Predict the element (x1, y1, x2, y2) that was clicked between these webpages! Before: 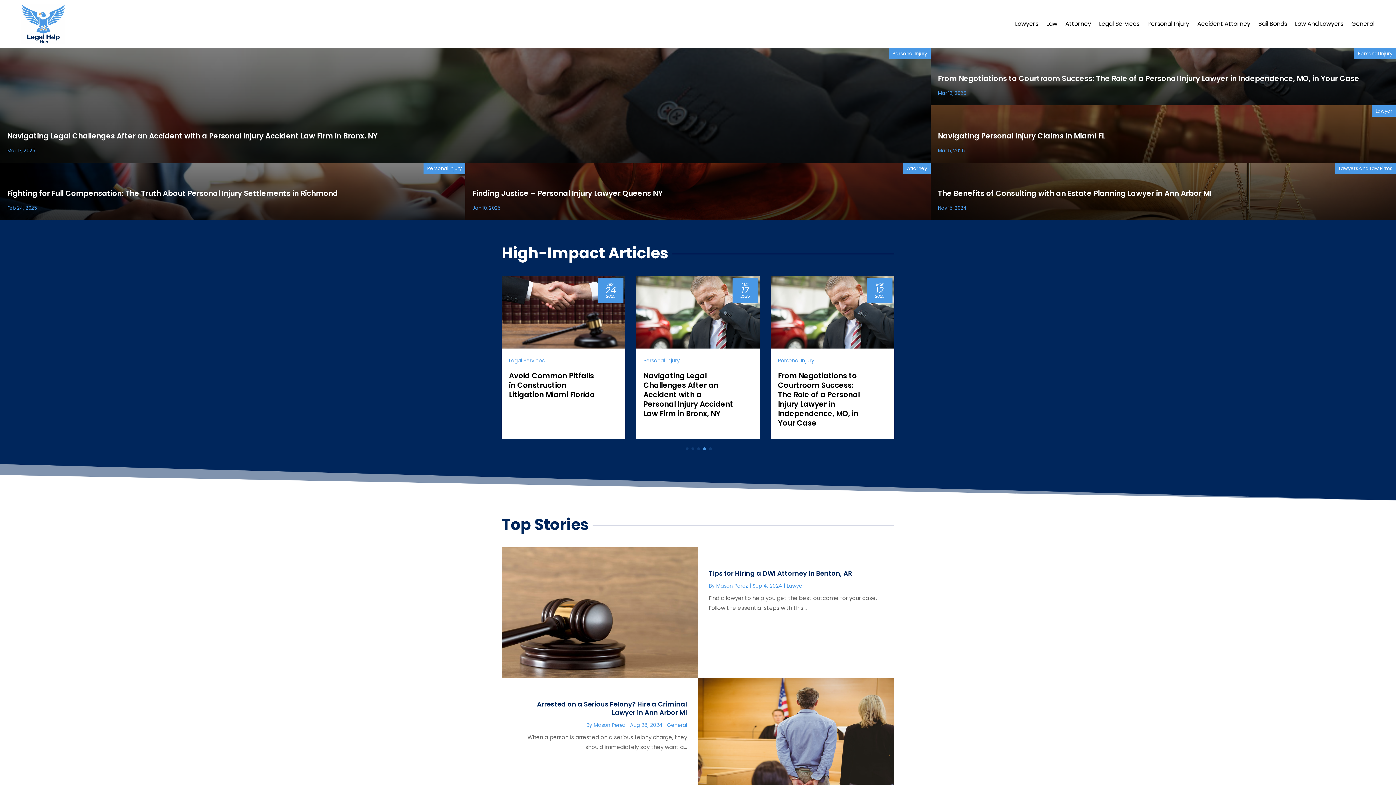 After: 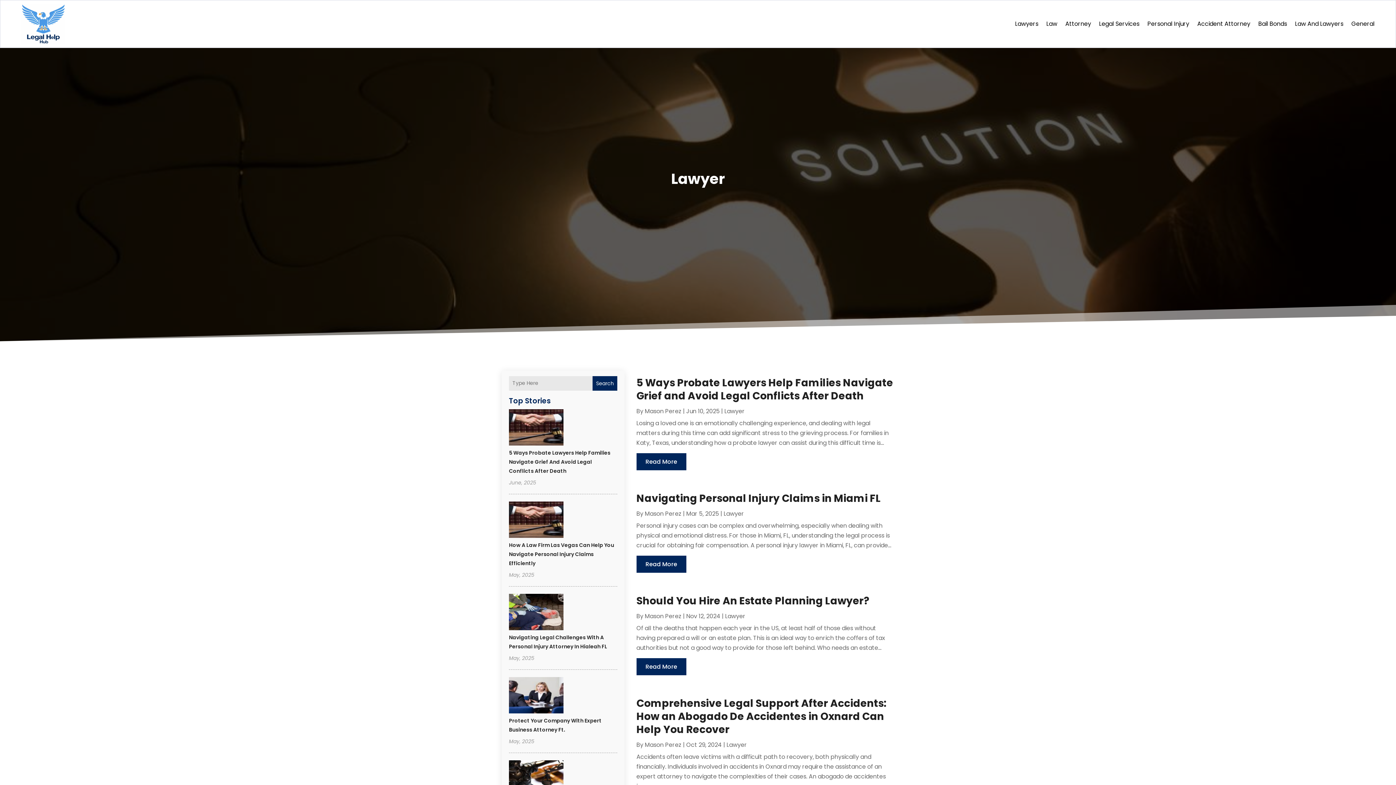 Action: bbox: (786, 582, 804, 589) label: Lawyer